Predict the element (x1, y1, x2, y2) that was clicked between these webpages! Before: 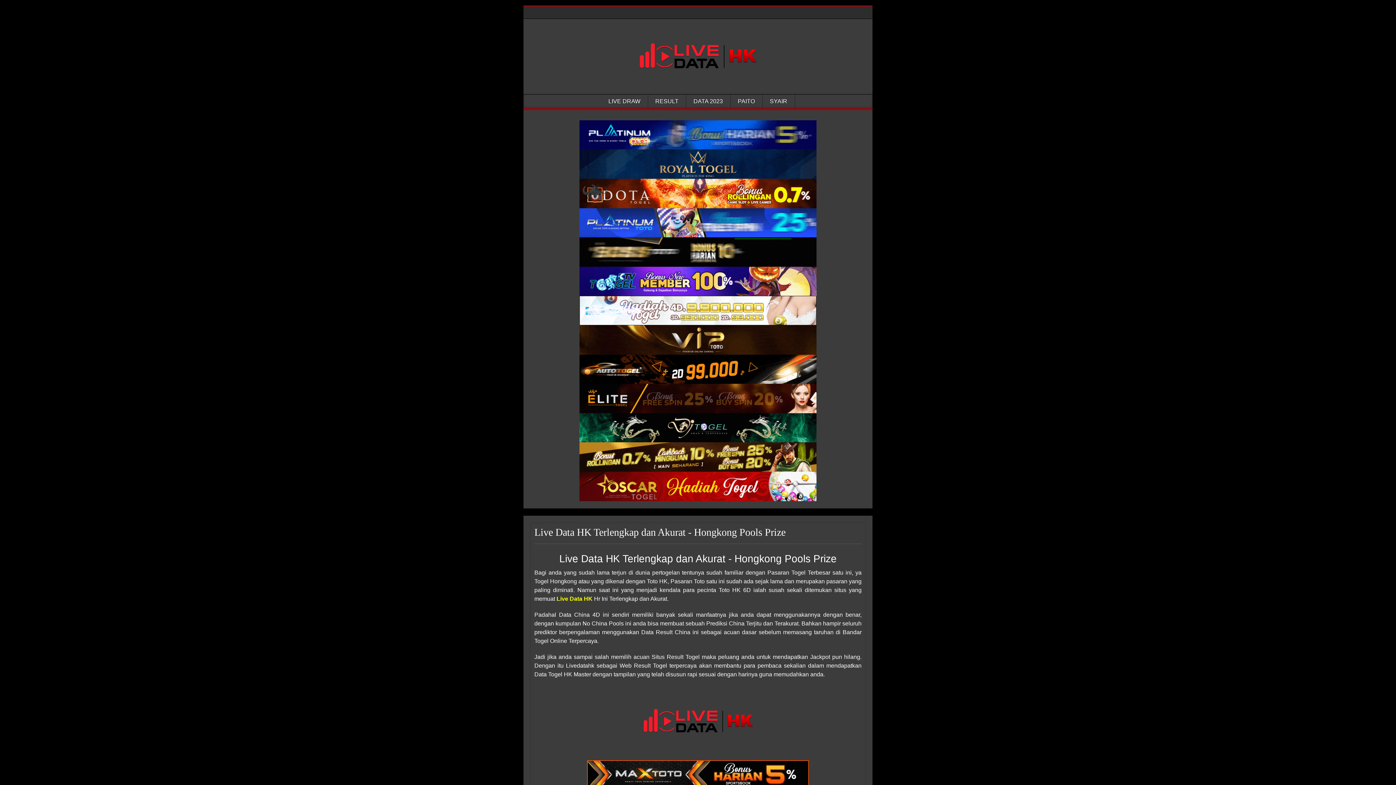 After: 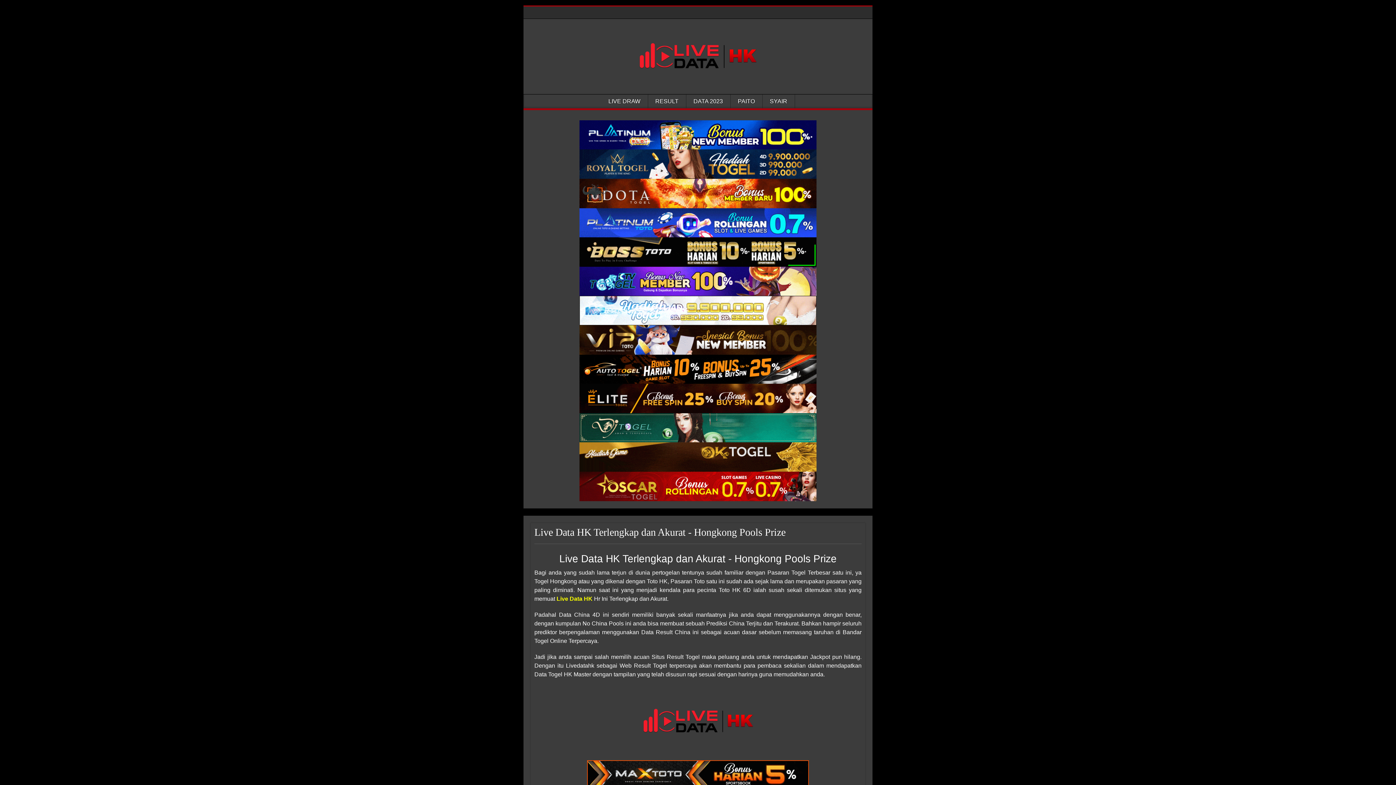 Action: label: Live Data Hongkong bbox: (579, 354, 816, 384)